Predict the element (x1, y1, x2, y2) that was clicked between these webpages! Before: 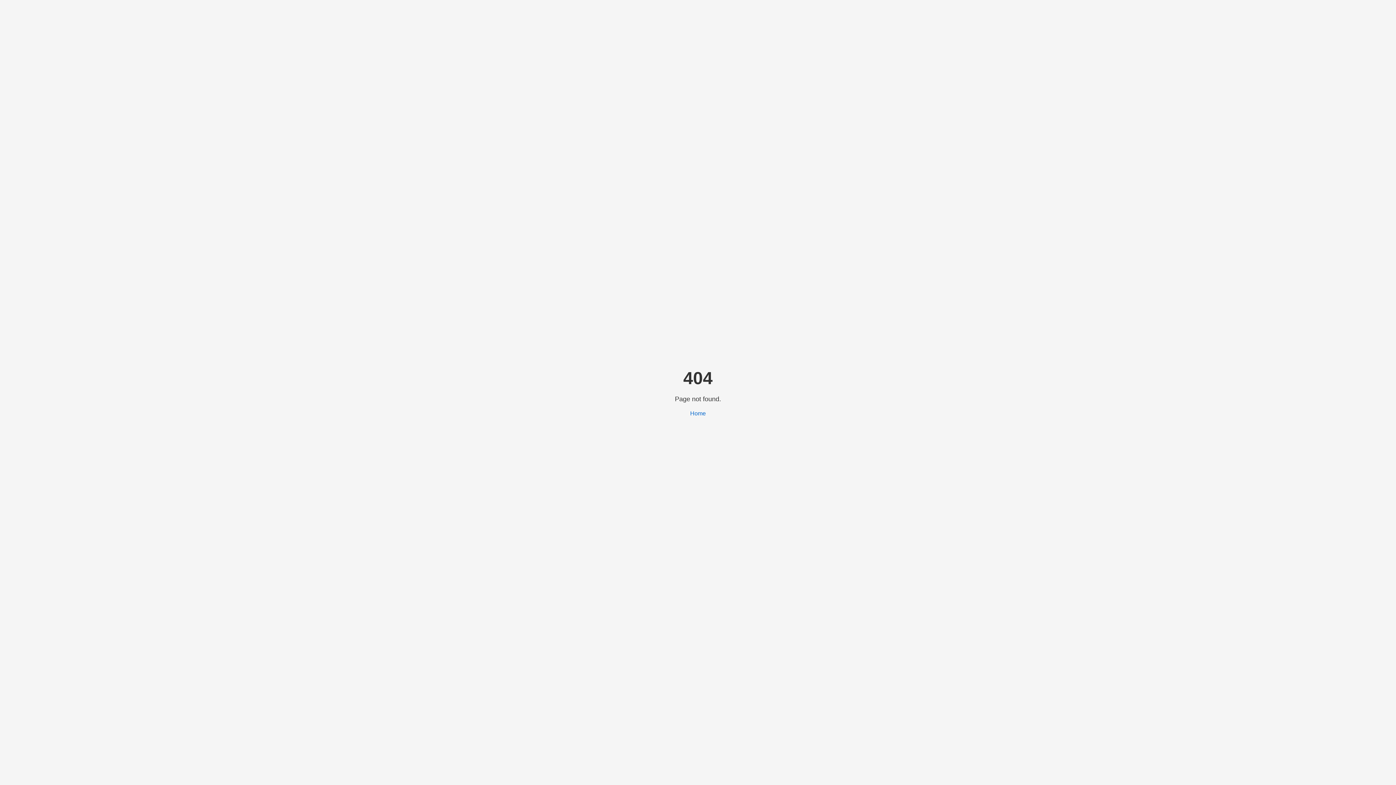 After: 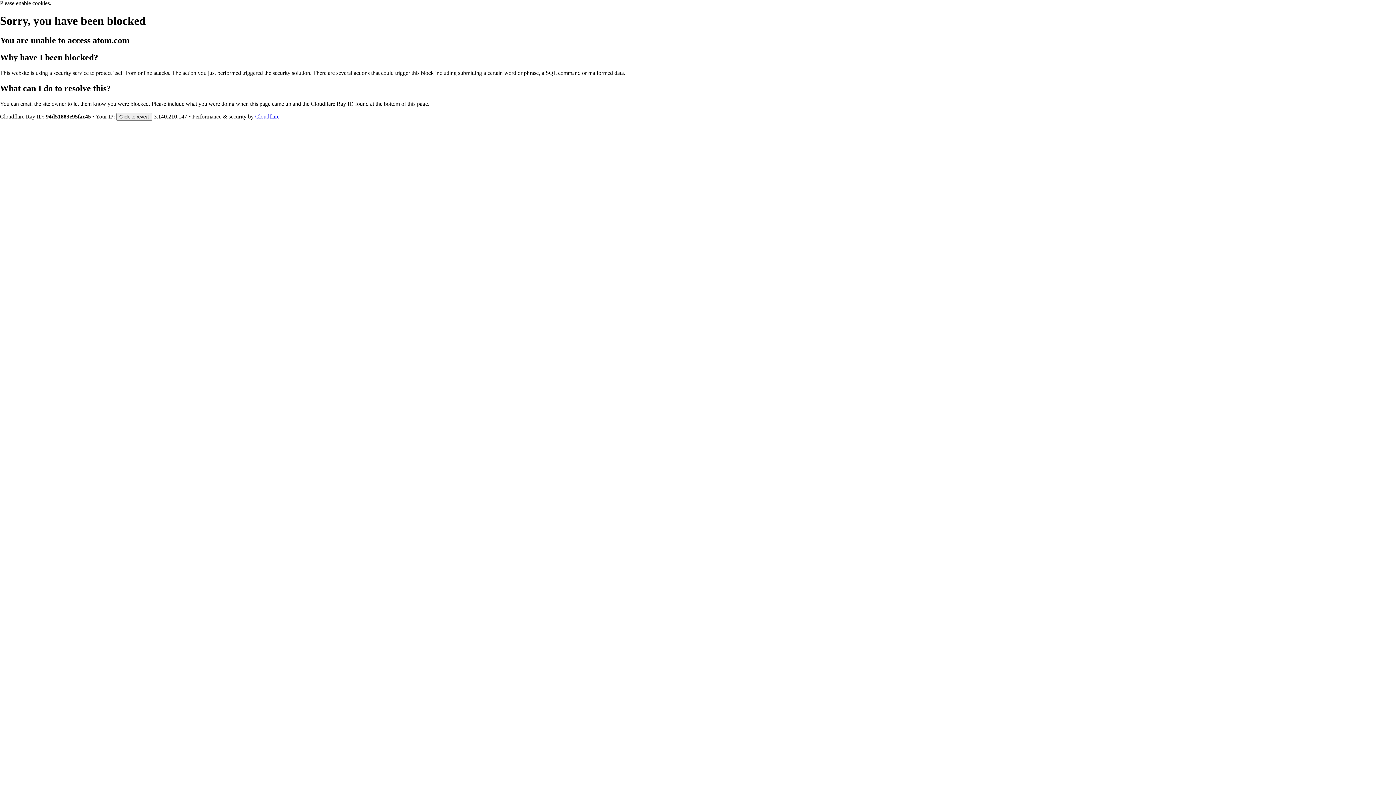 Action: bbox: (690, 410, 706, 416) label: Home